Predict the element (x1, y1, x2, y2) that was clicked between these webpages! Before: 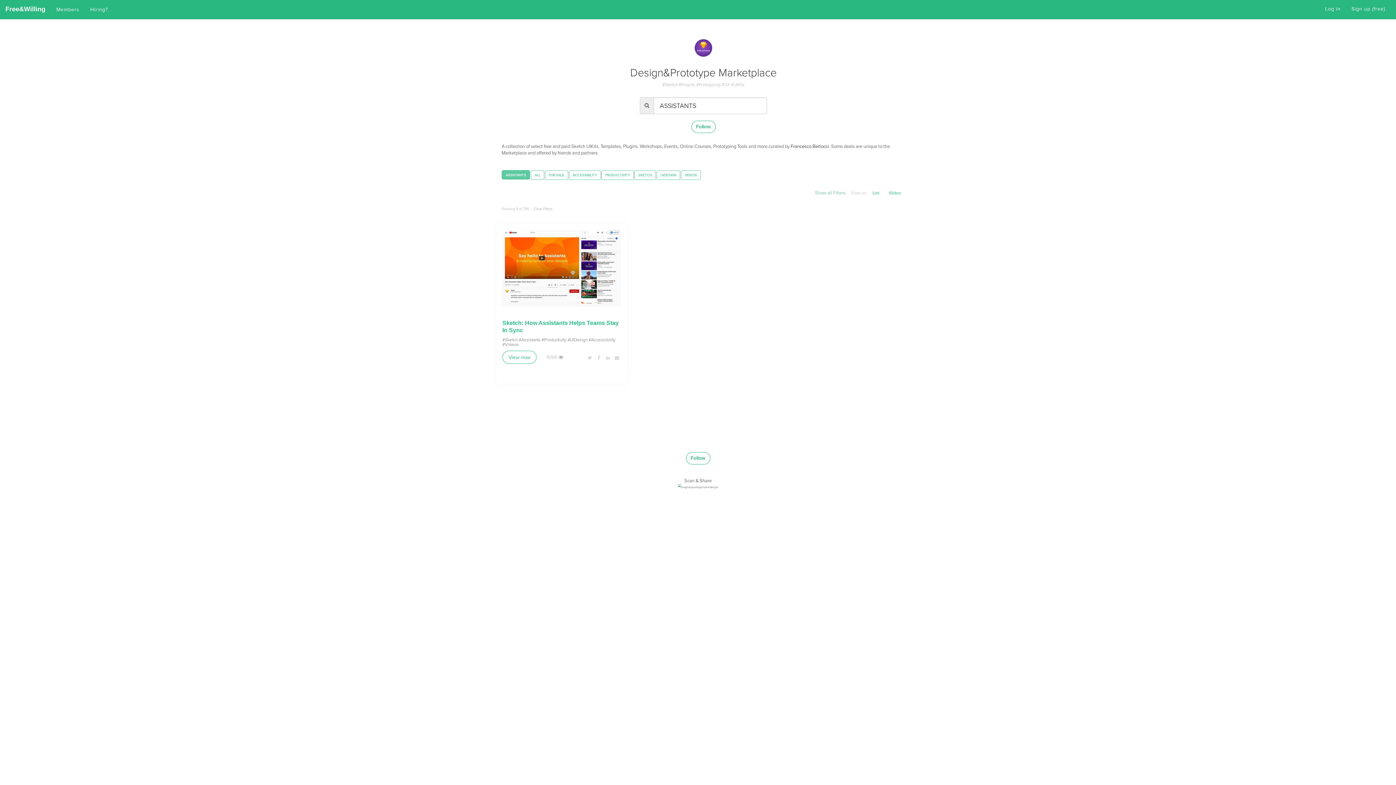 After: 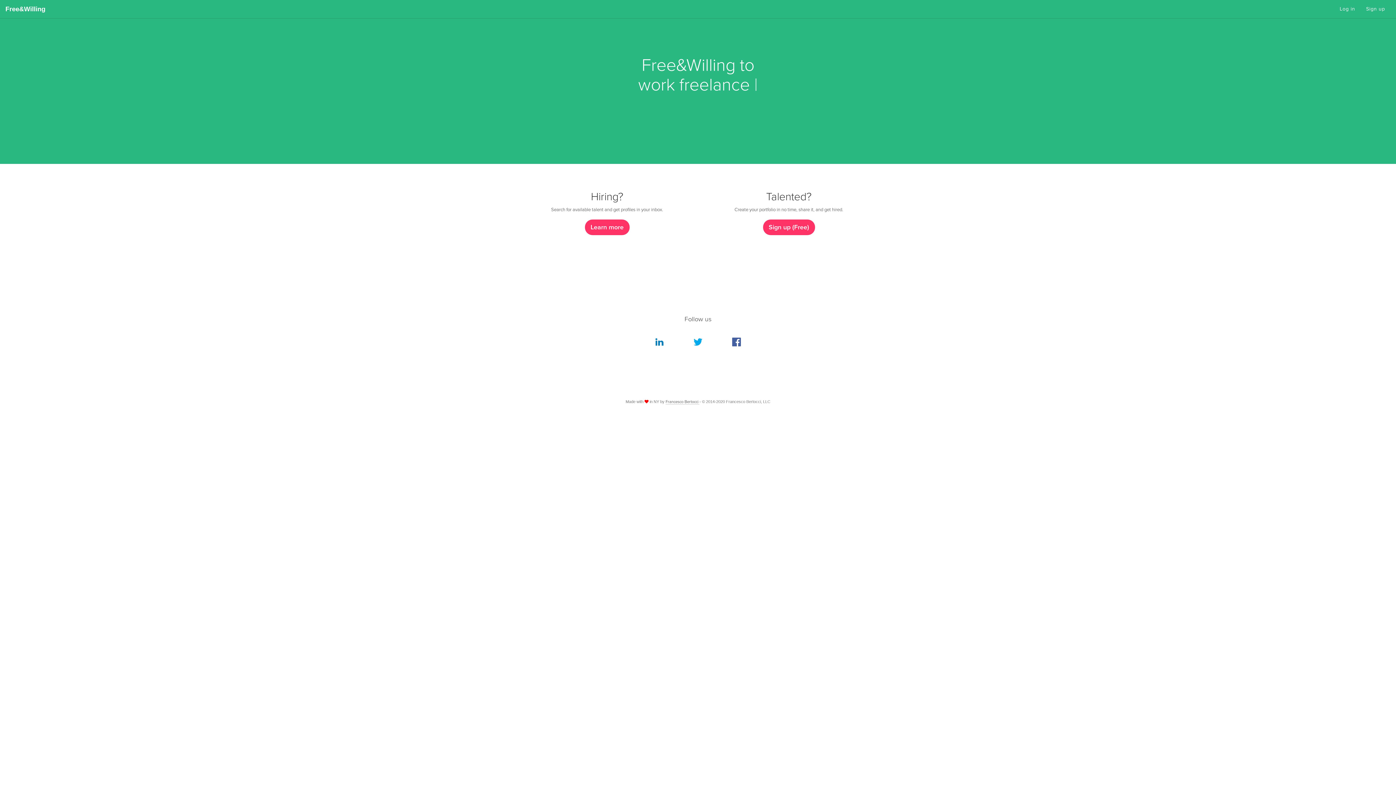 Action: bbox: (0, 0, 50, 18) label: Free&Willing